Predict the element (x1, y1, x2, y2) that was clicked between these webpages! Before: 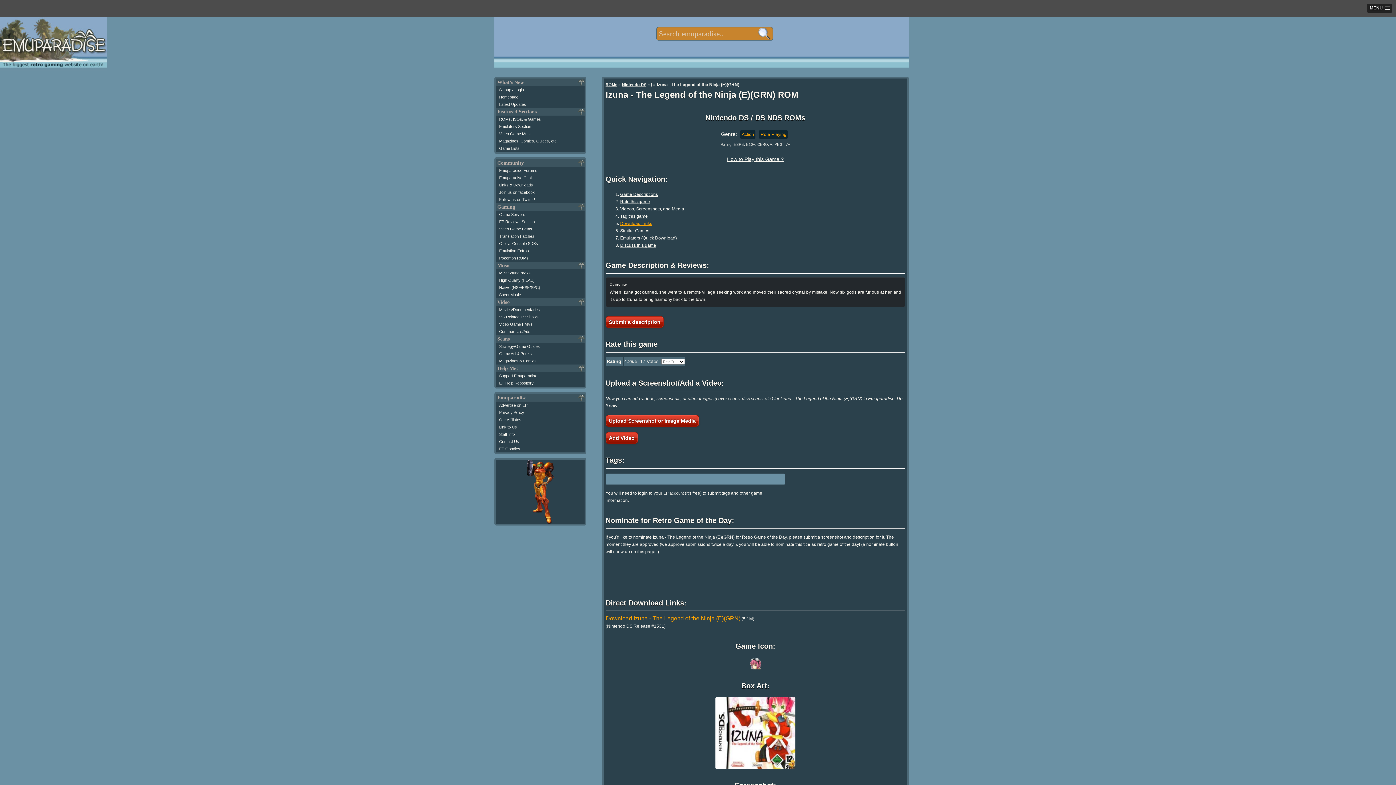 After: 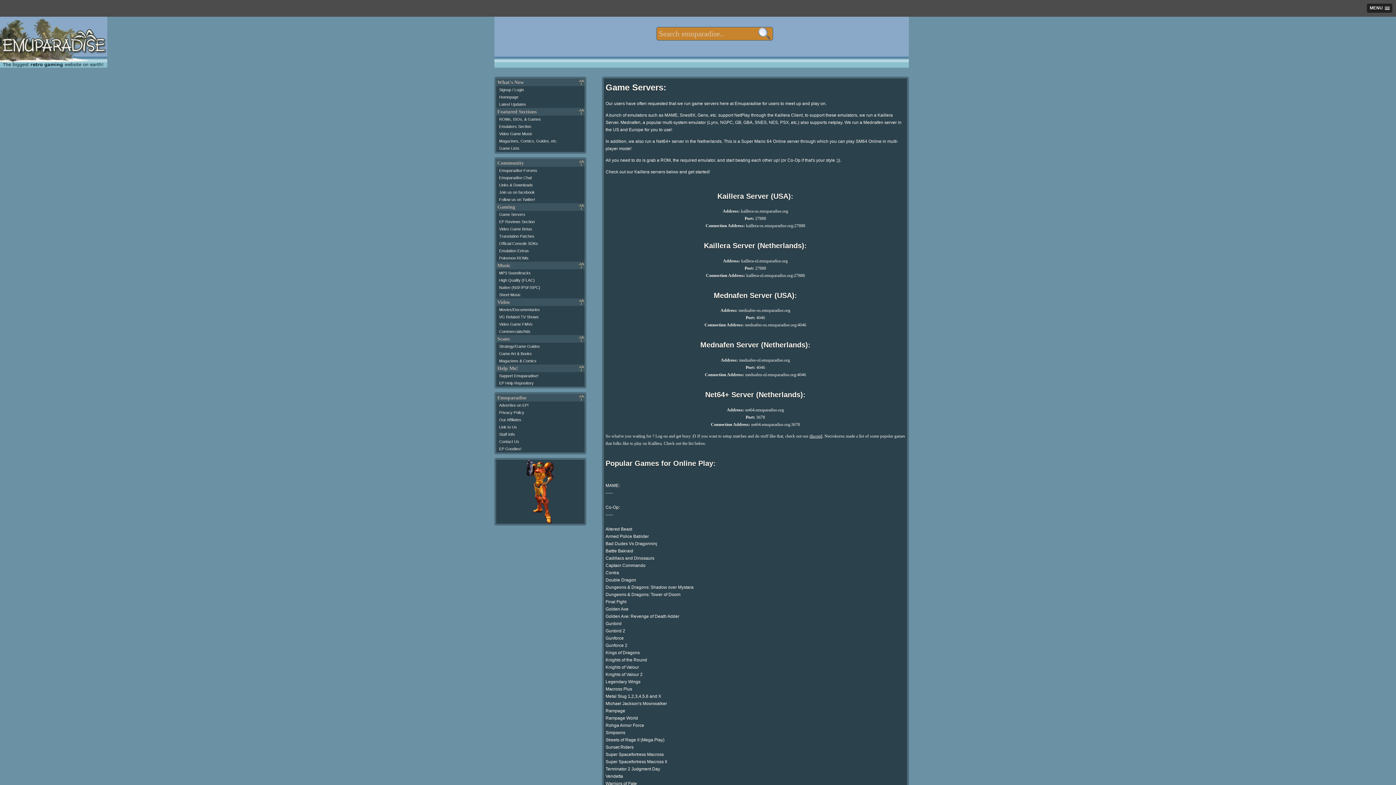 Action: label: Game Servers bbox: (499, 212, 525, 216)